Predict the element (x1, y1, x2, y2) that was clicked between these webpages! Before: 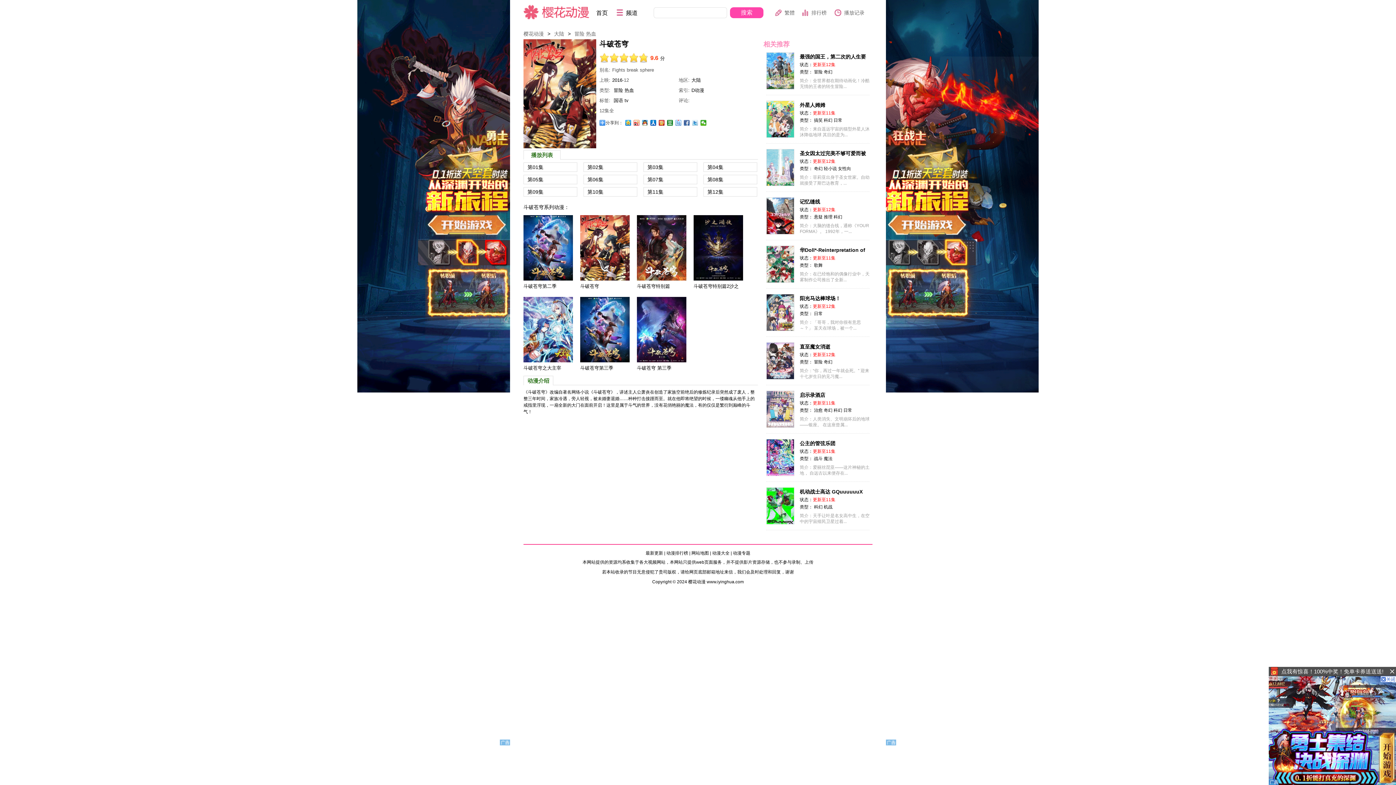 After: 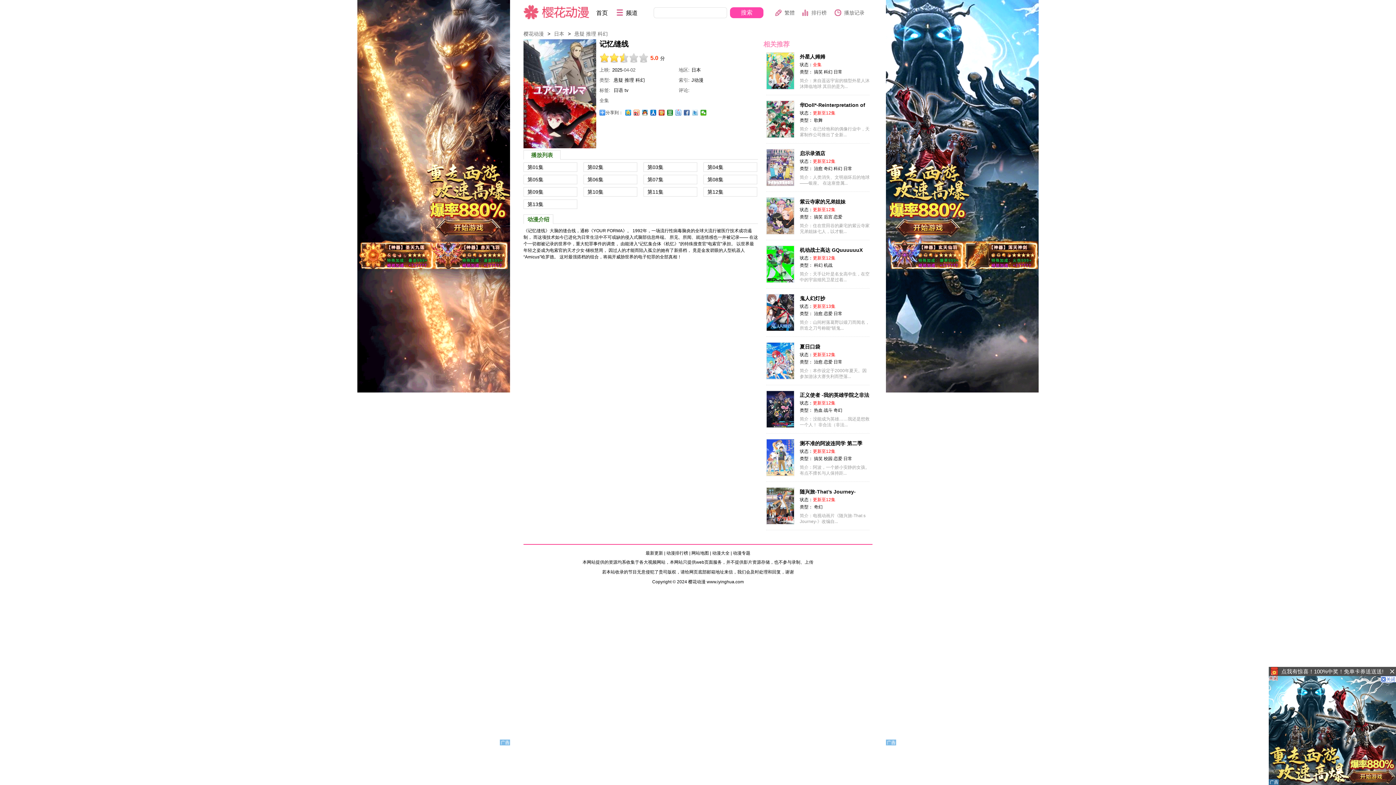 Action: bbox: (800, 198, 820, 204) label: 记忆缝线